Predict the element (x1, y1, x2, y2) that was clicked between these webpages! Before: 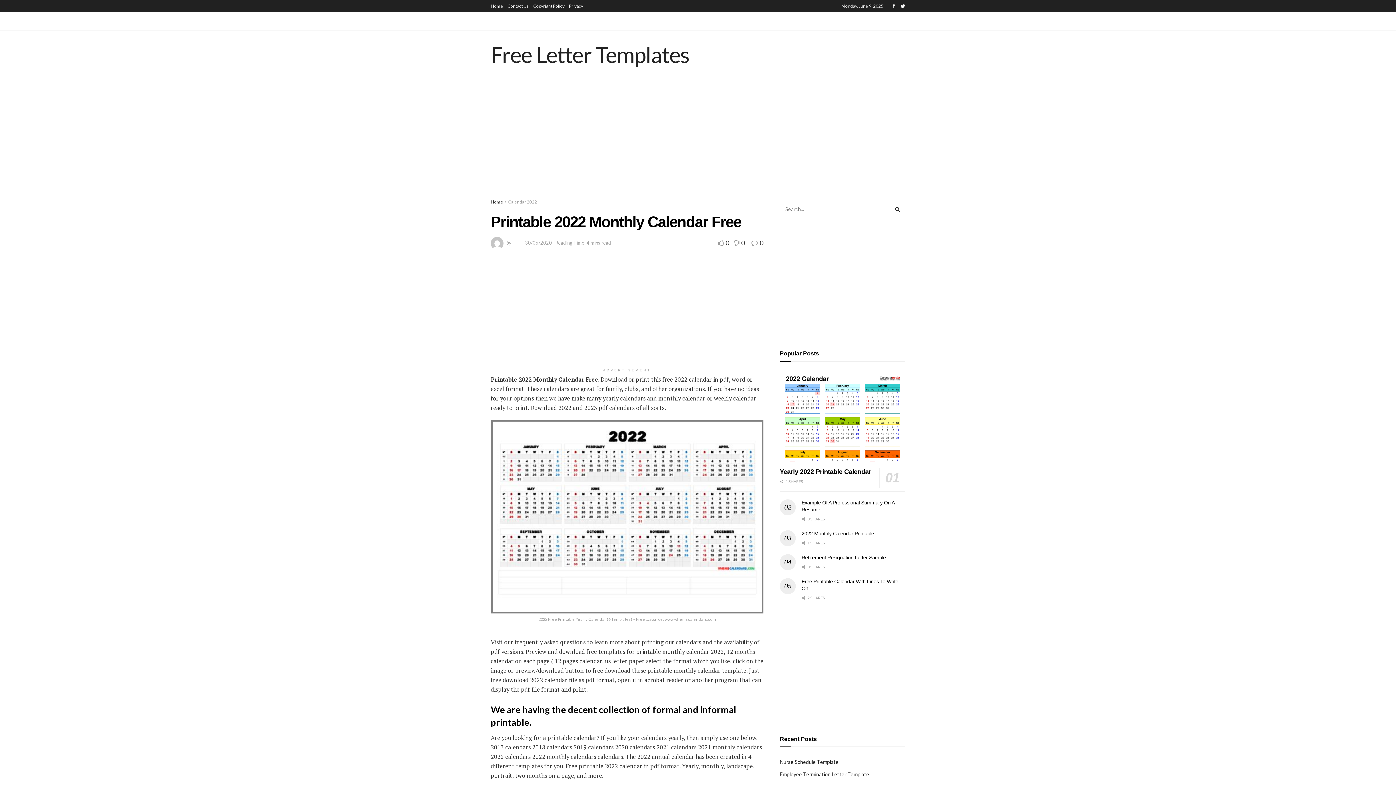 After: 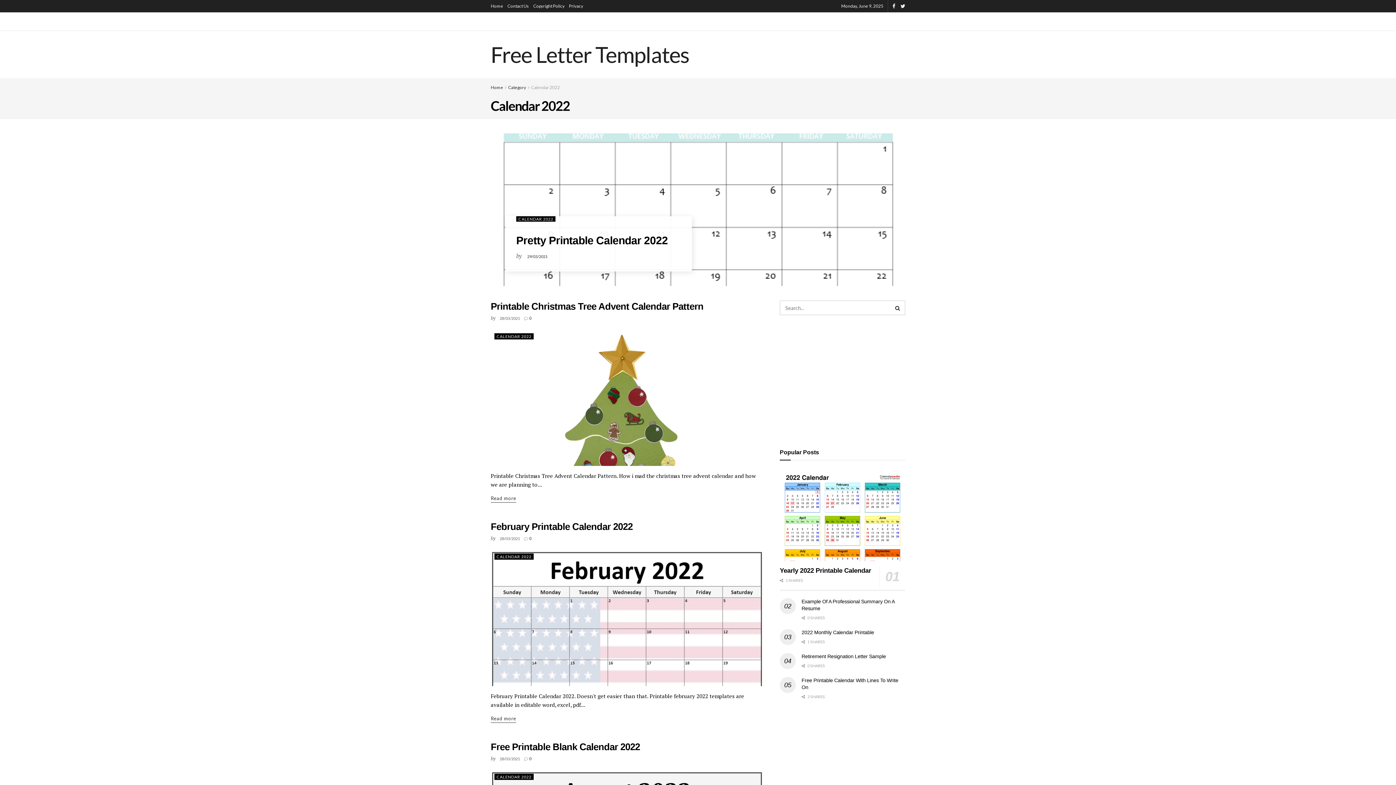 Action: bbox: (508, 199, 537, 204) label: Calendar 2022